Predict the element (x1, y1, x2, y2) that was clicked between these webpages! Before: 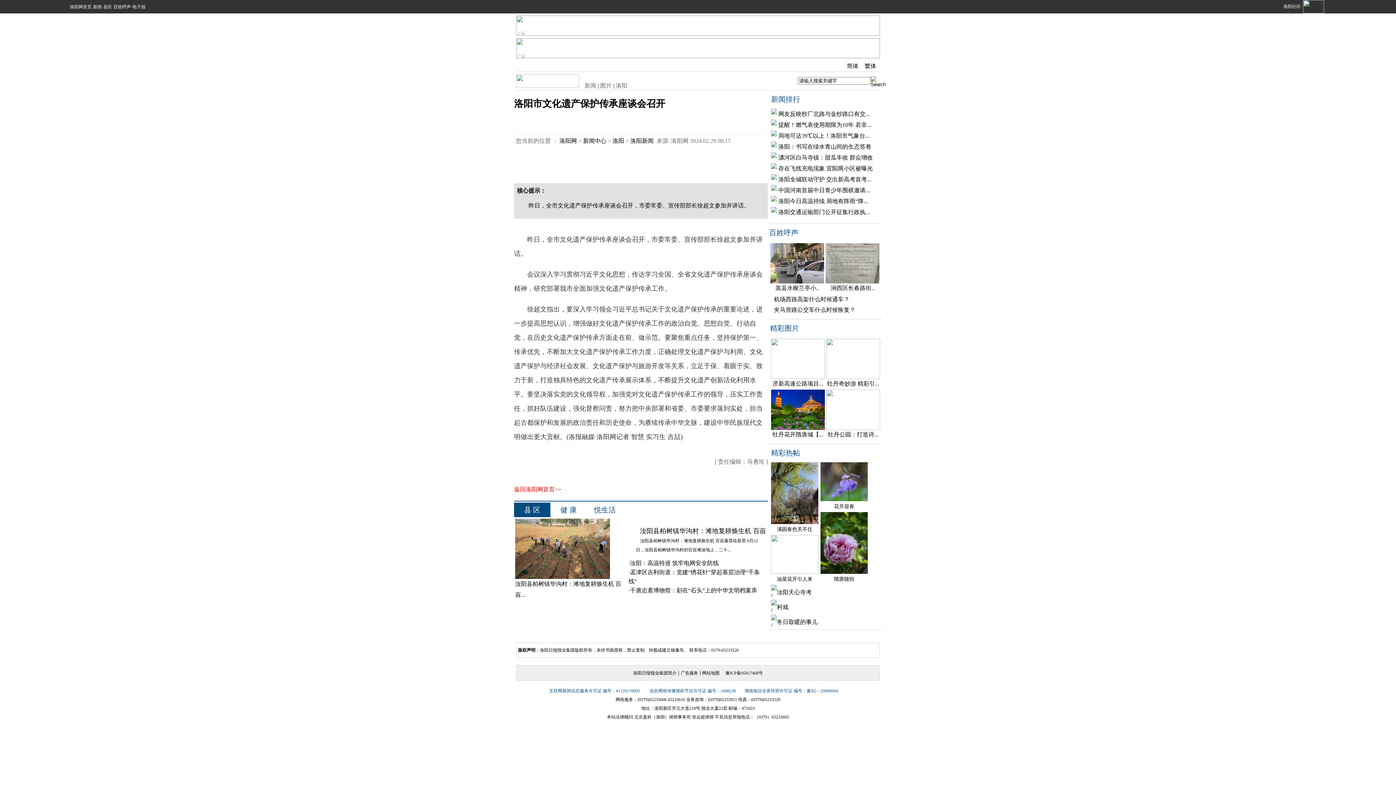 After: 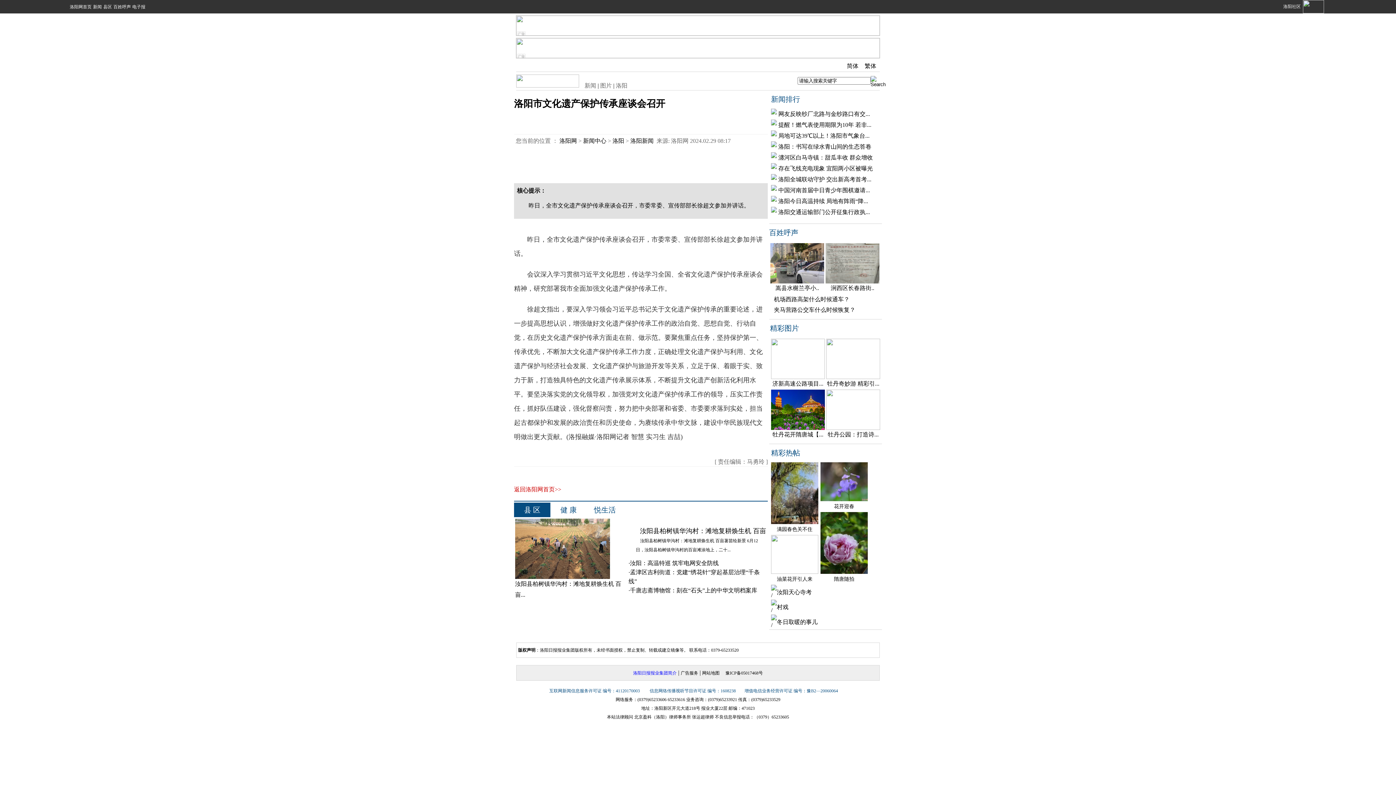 Action: label: 洛阳日报报业集团简介 bbox: (633, 670, 676, 676)